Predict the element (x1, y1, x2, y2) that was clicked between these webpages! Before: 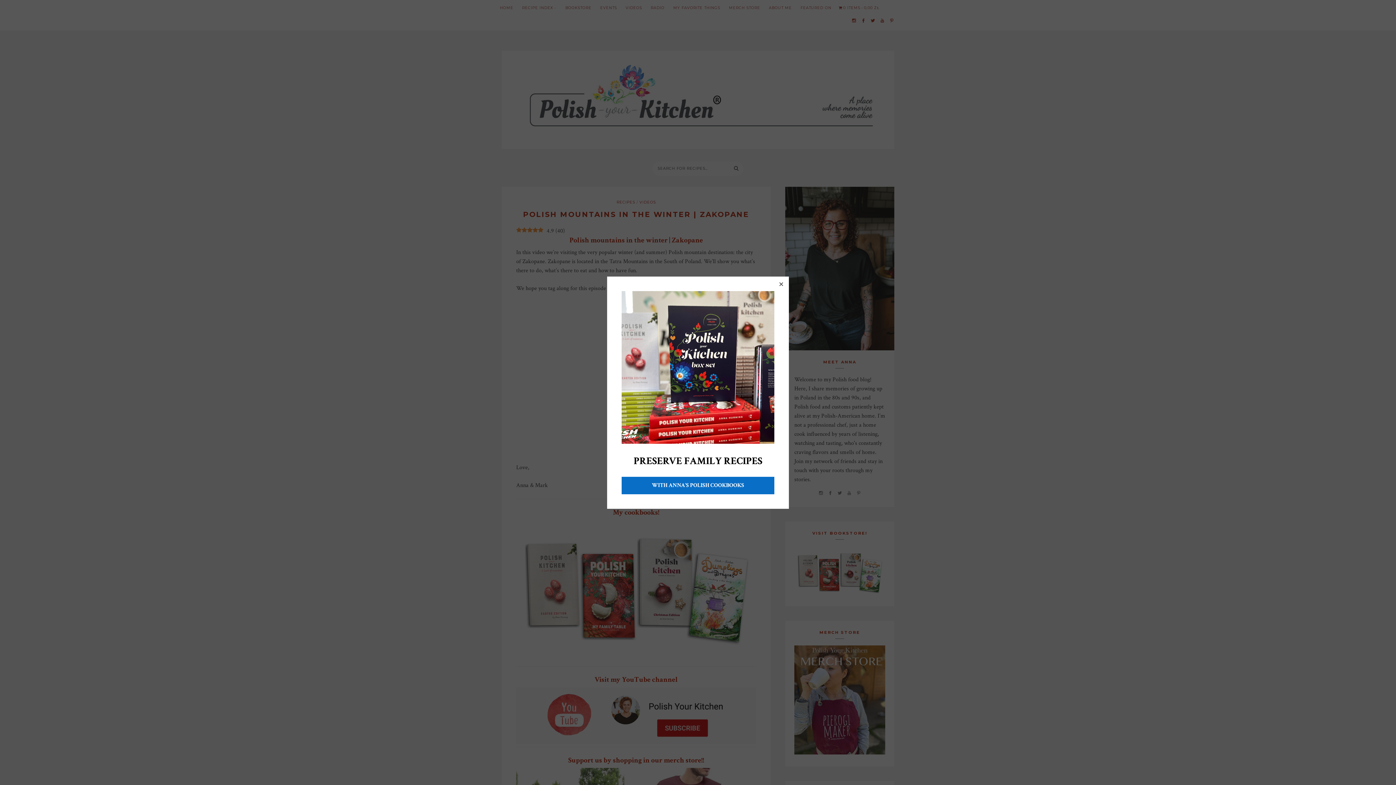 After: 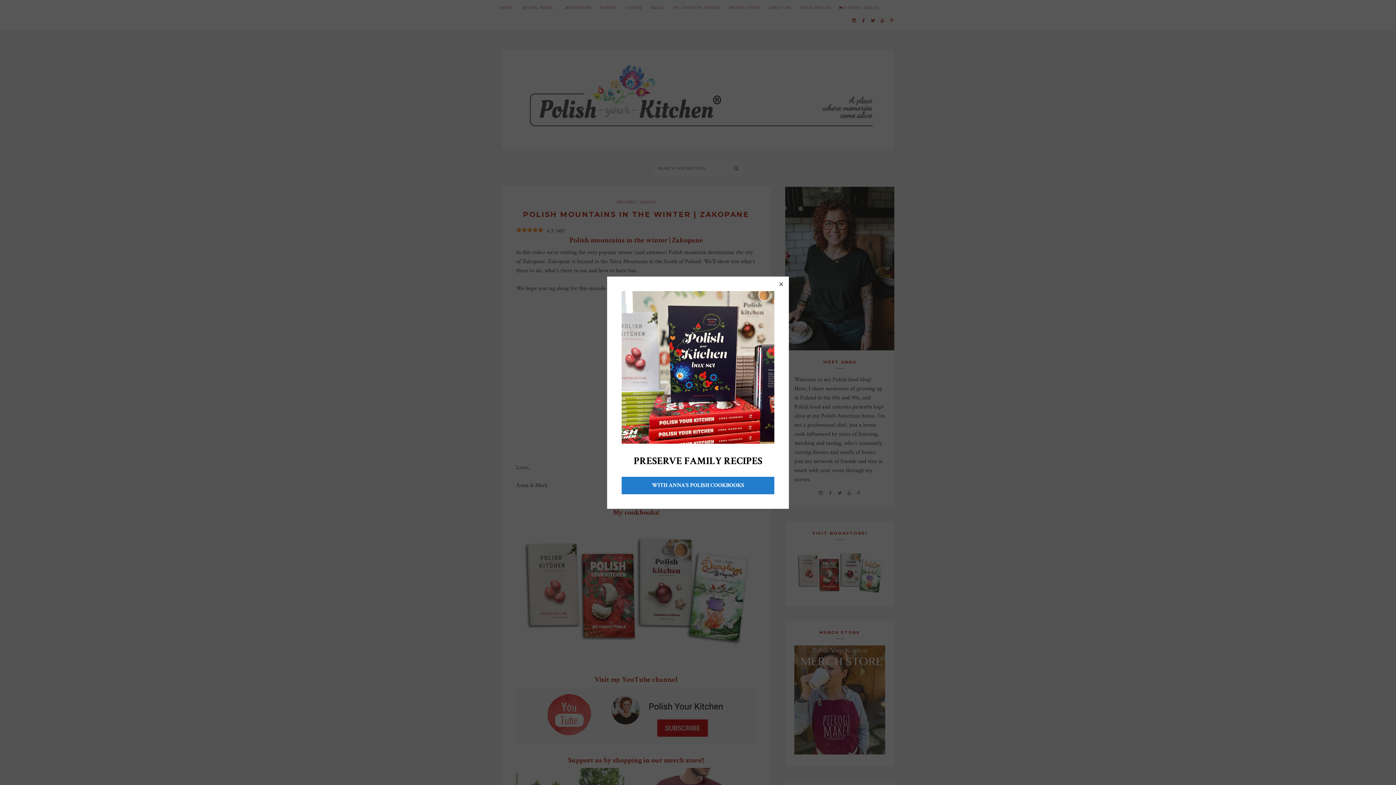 Action: bbox: (621, 476, 774, 494) label: WITH ANNA'S POLISH COOKBOOKS